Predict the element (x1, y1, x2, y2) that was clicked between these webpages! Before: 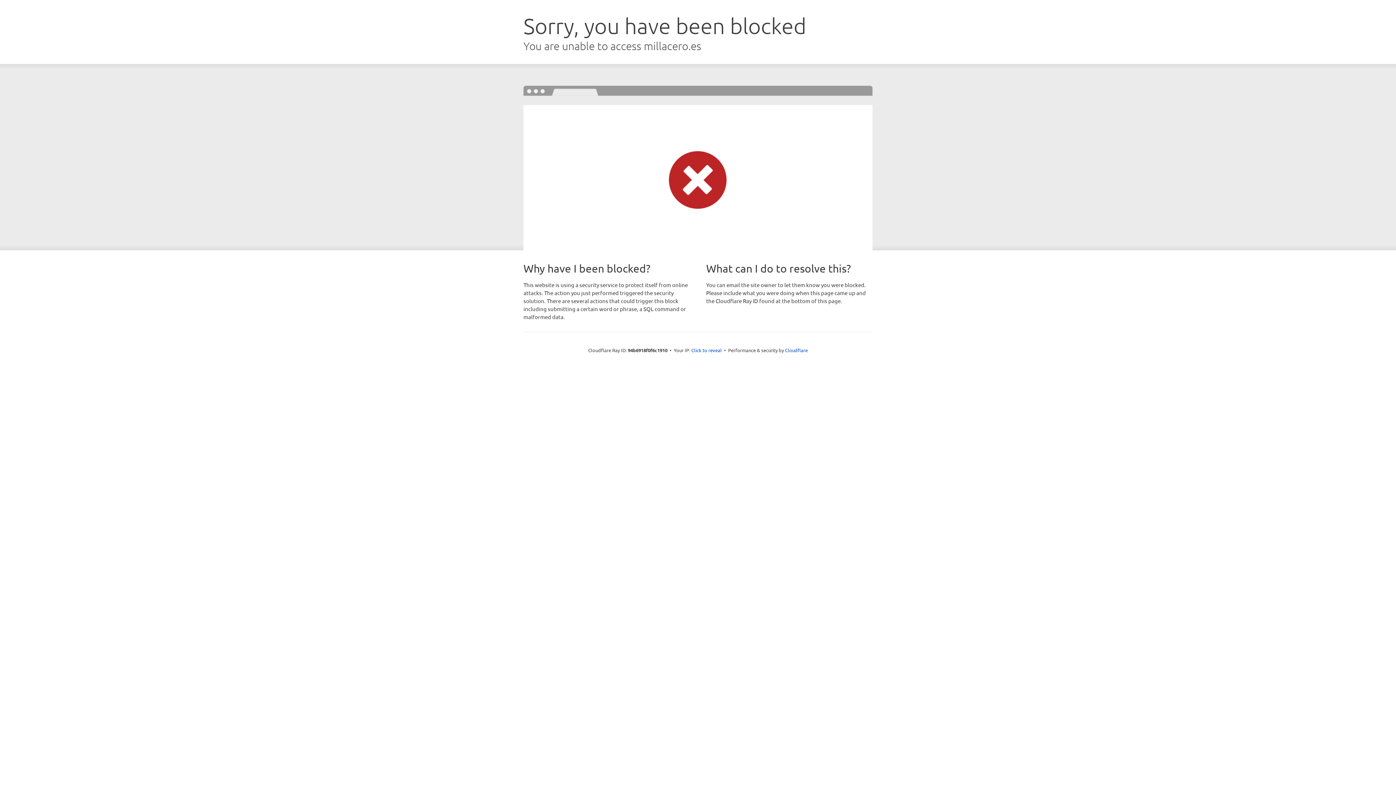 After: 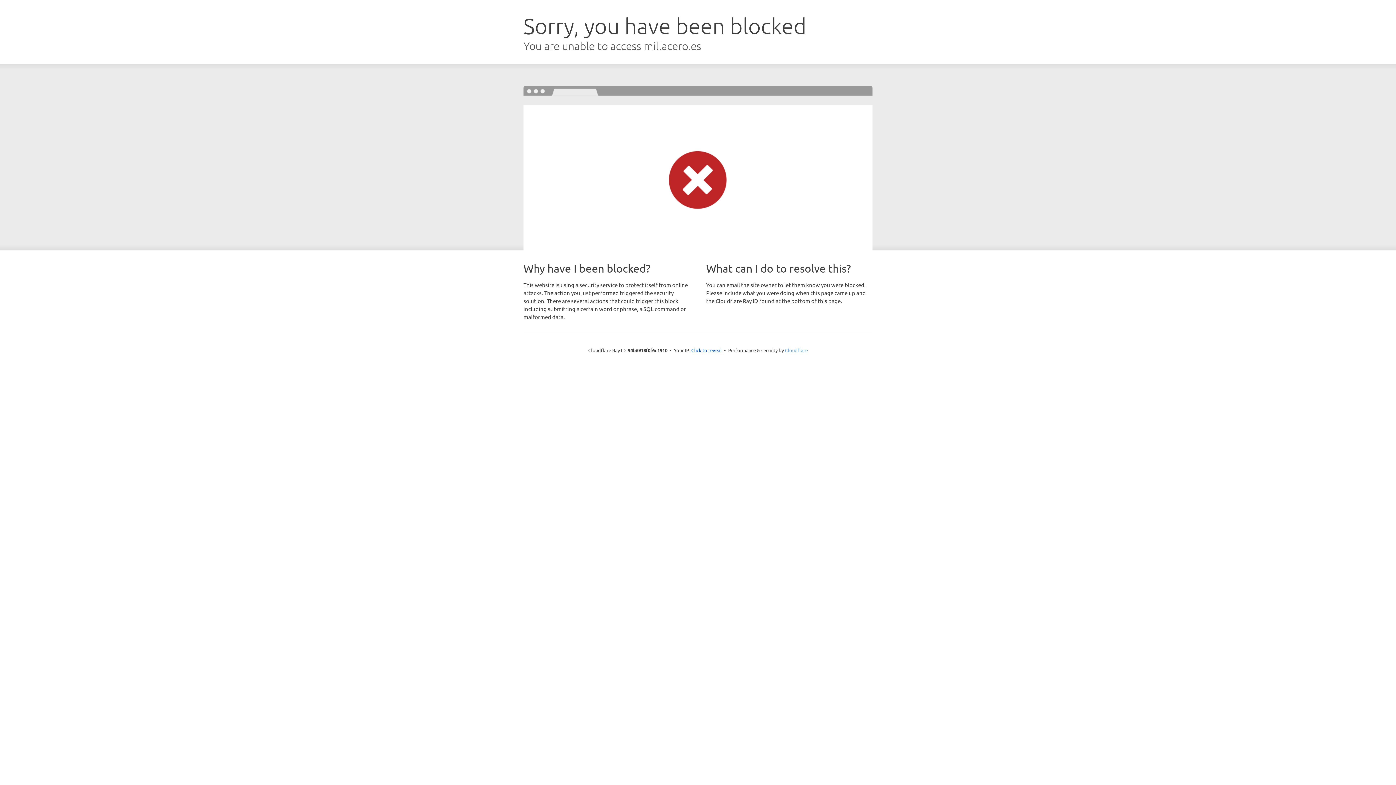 Action: label: Cloudflare bbox: (785, 347, 808, 353)